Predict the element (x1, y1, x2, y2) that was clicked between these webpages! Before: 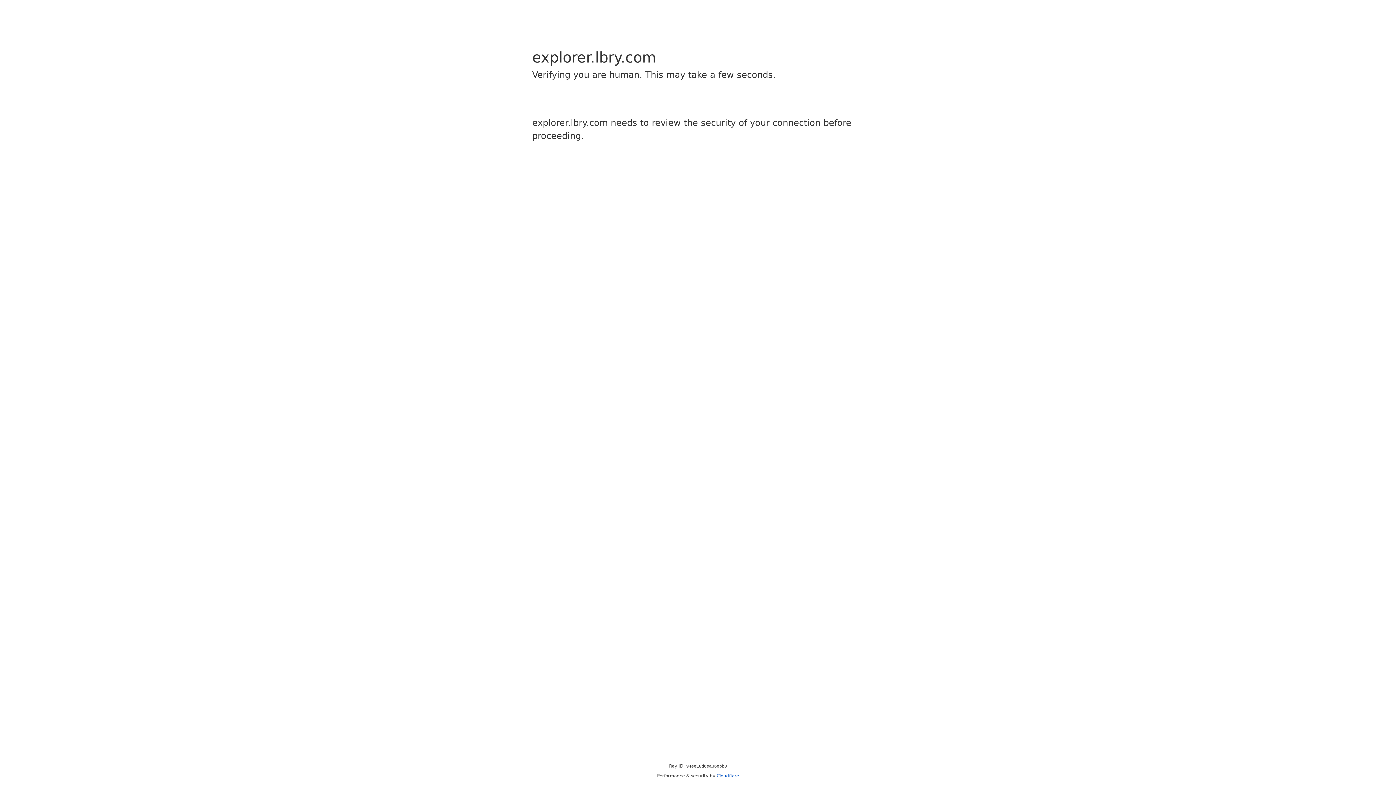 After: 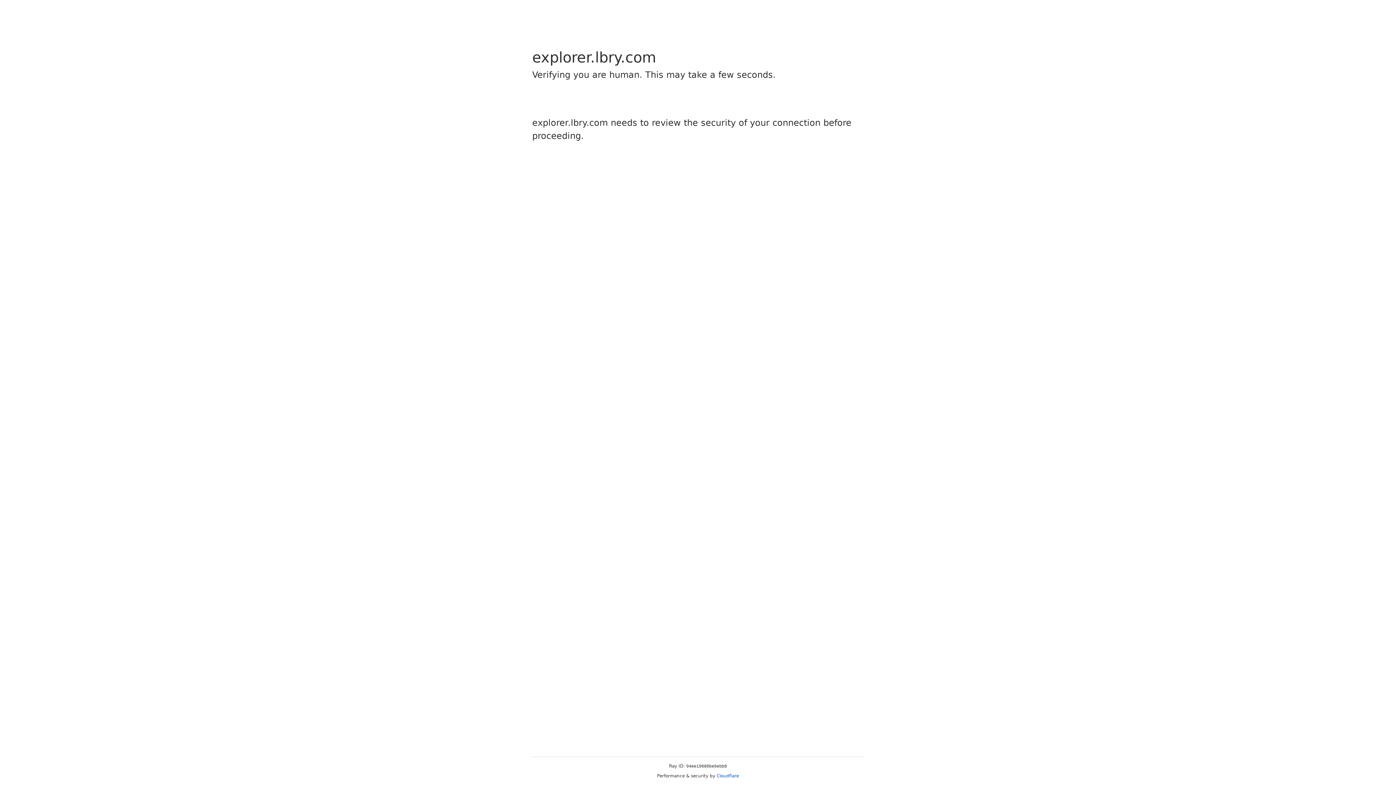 Action: bbox: (716, 773, 739, 778) label: Cloudflare